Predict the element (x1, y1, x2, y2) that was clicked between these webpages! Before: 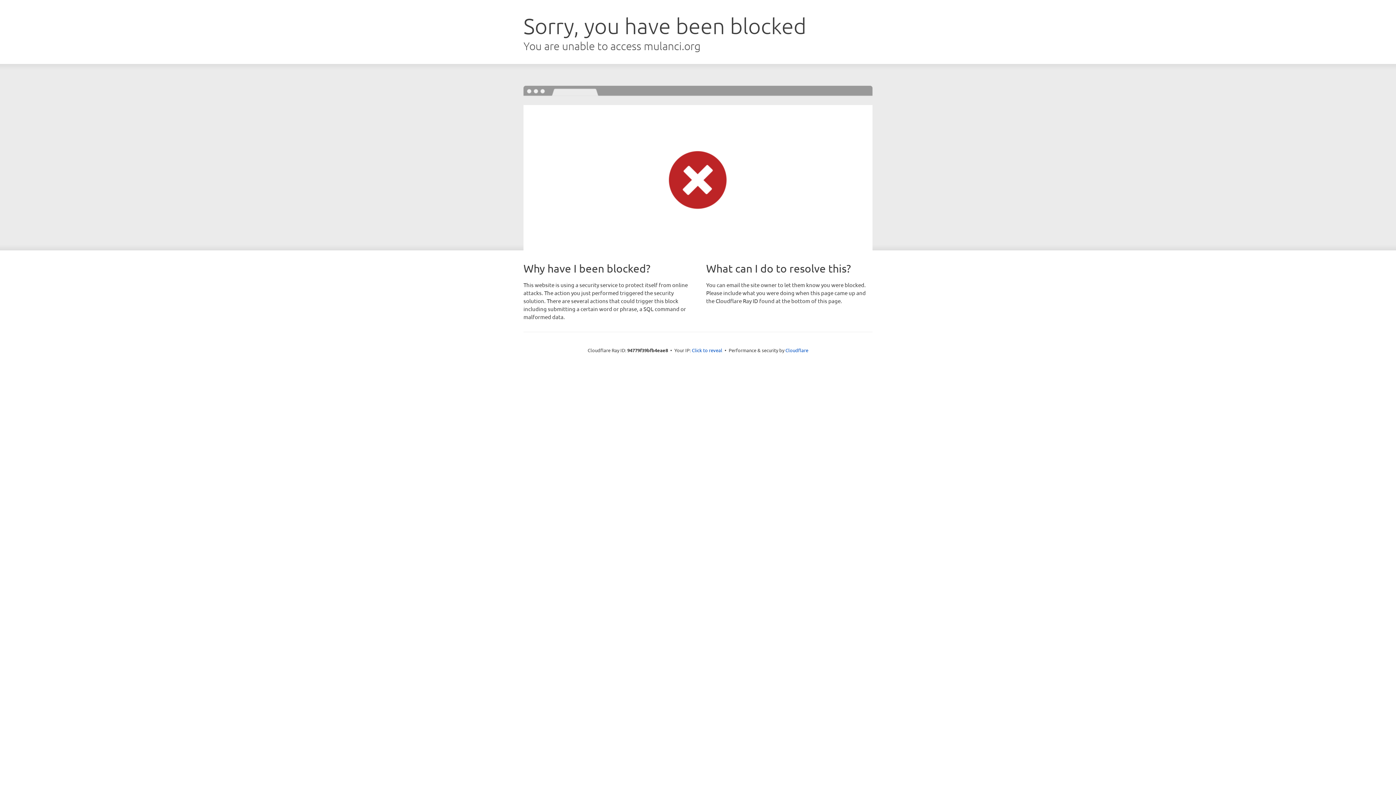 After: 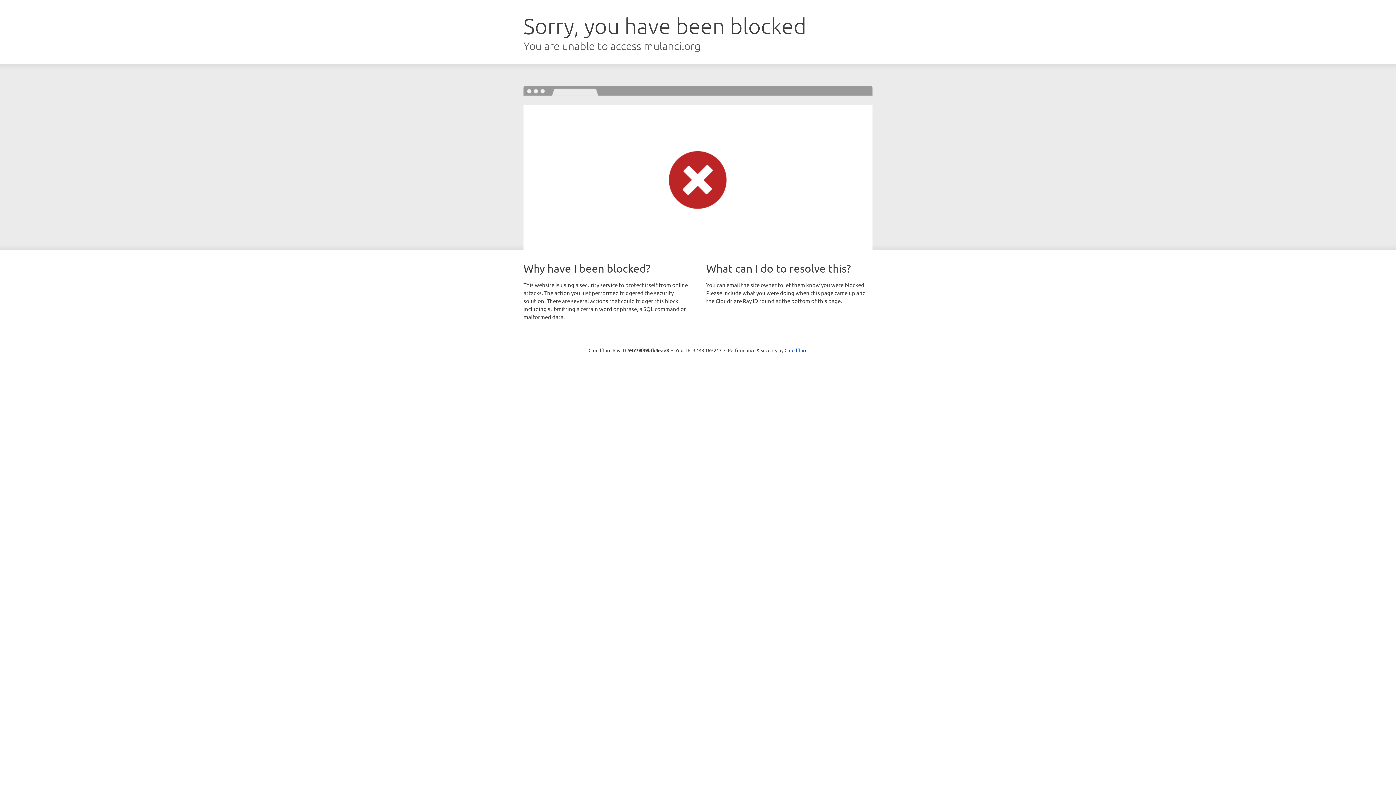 Action: bbox: (692, 346, 722, 353) label: Click to reveal